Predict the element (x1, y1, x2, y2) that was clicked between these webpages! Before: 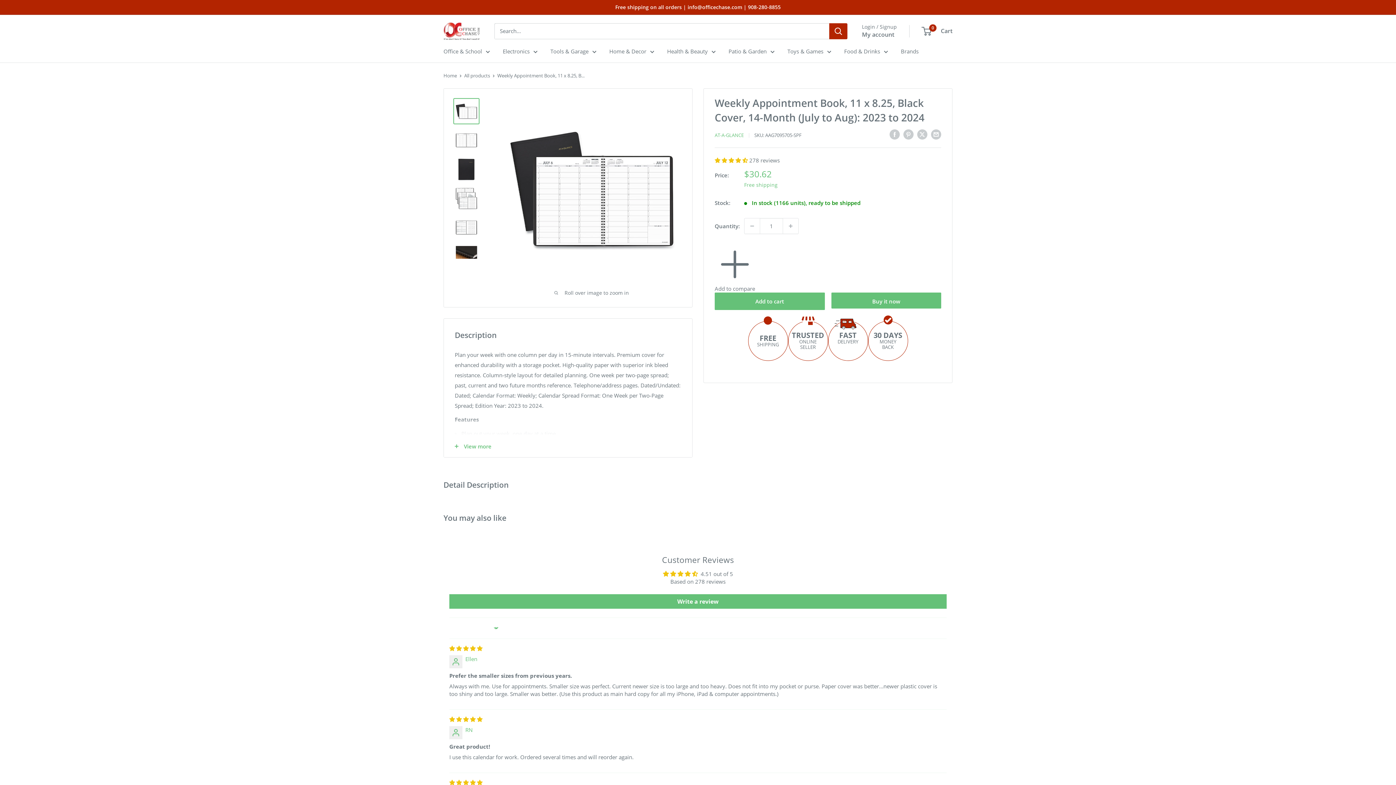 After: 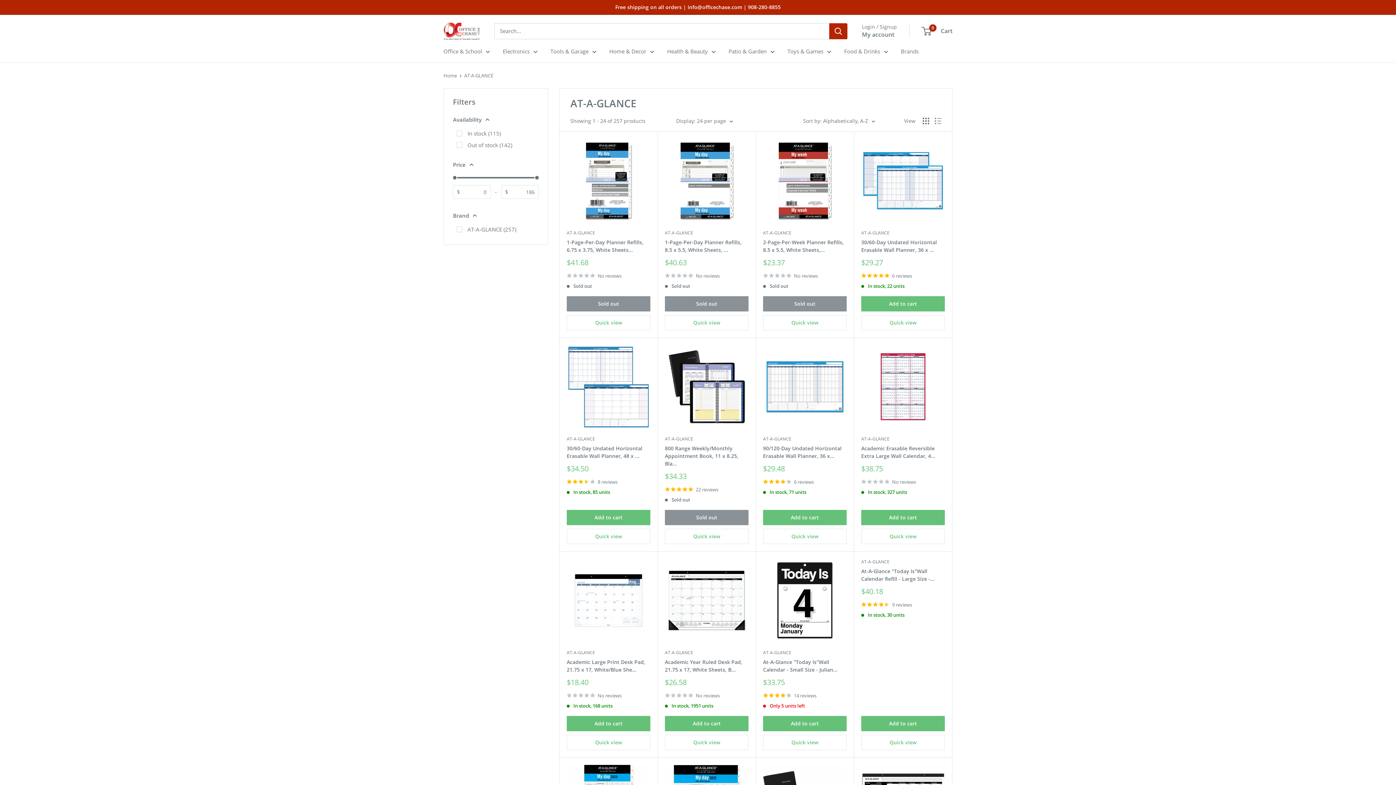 Action: bbox: (714, 132, 744, 138) label: AT-A-GLANCE